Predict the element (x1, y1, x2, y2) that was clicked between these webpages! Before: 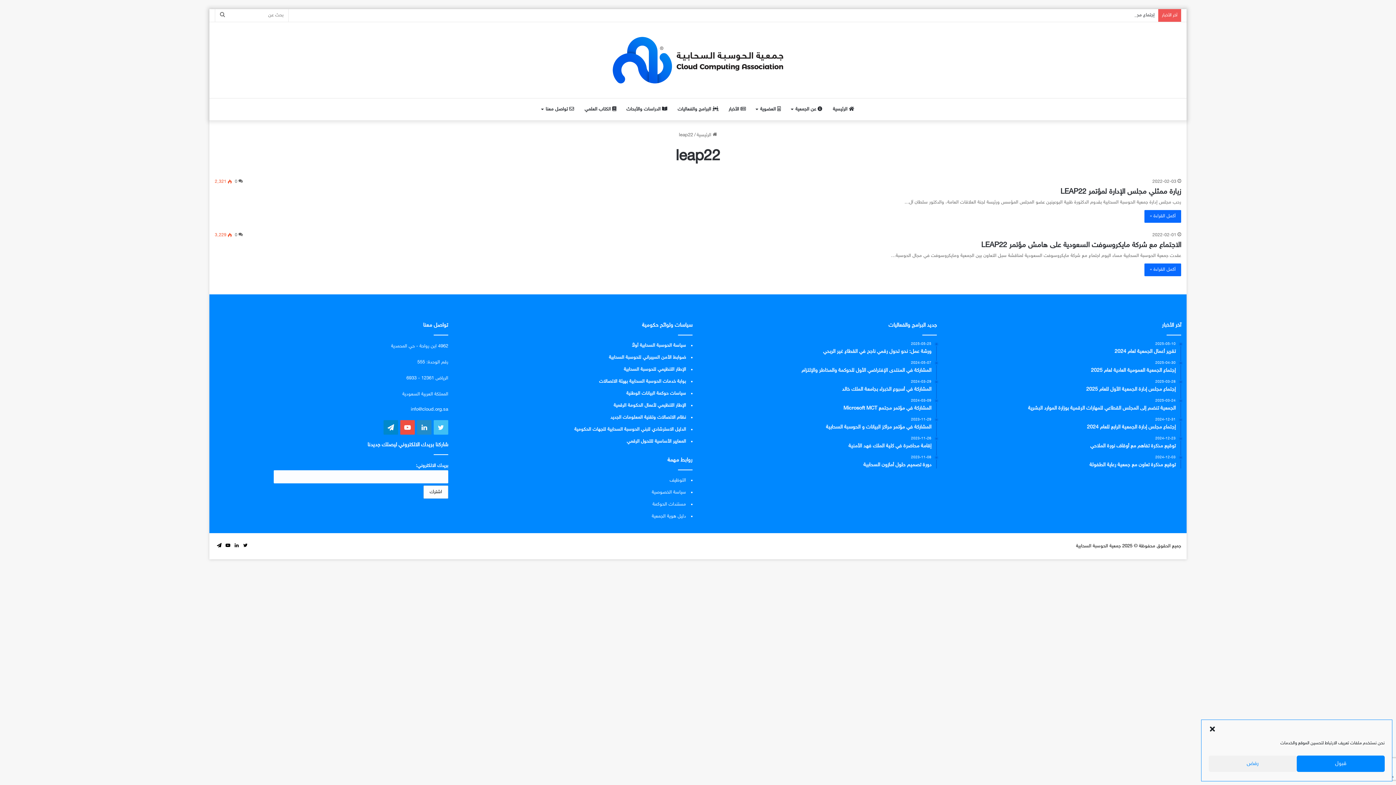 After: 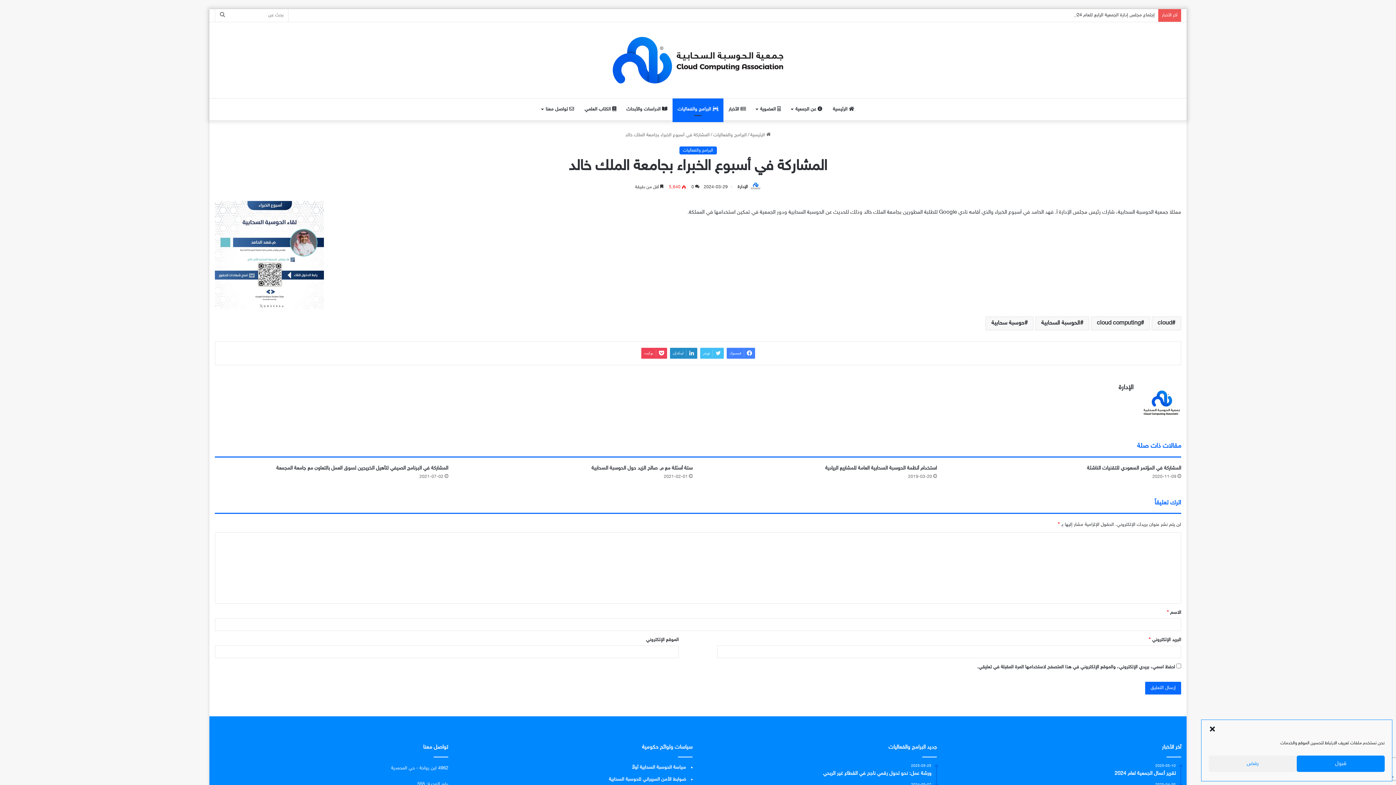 Action: bbox: (703, 379, 931, 393) label: 2024-03-29
المشاركة في أسبوع الخبراء بجامعة الملك خالد